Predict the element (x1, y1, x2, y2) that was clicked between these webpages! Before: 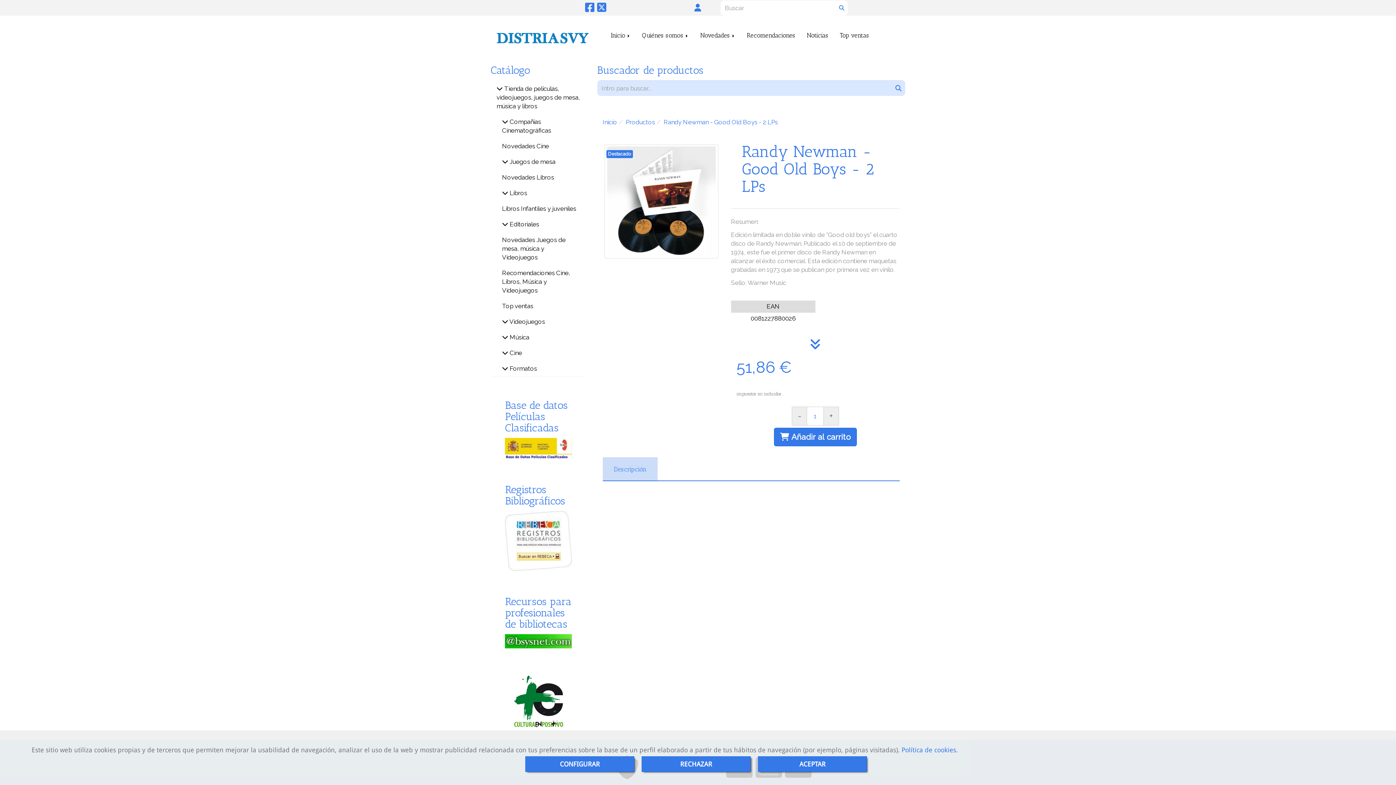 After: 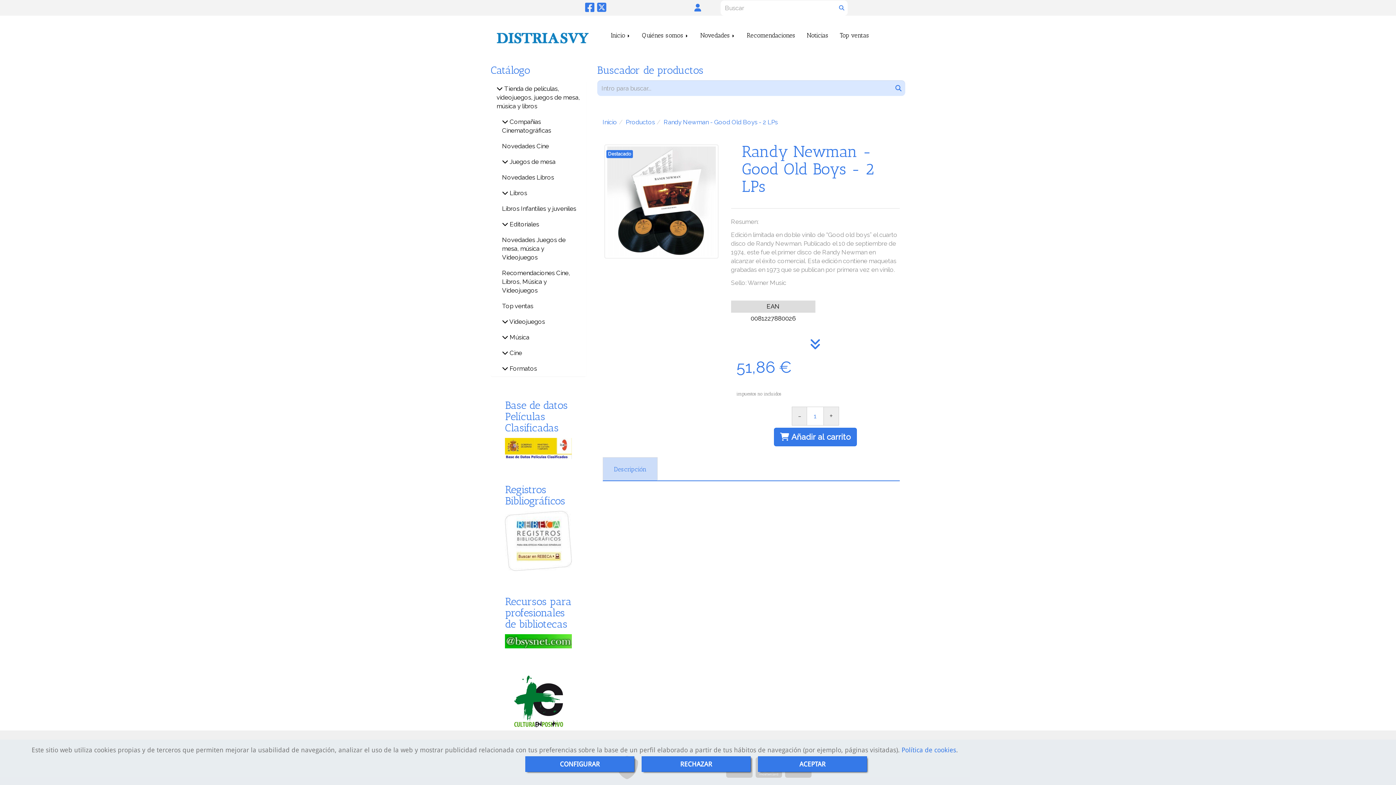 Action: bbox: (597, 6, 606, 12) label: Twitter